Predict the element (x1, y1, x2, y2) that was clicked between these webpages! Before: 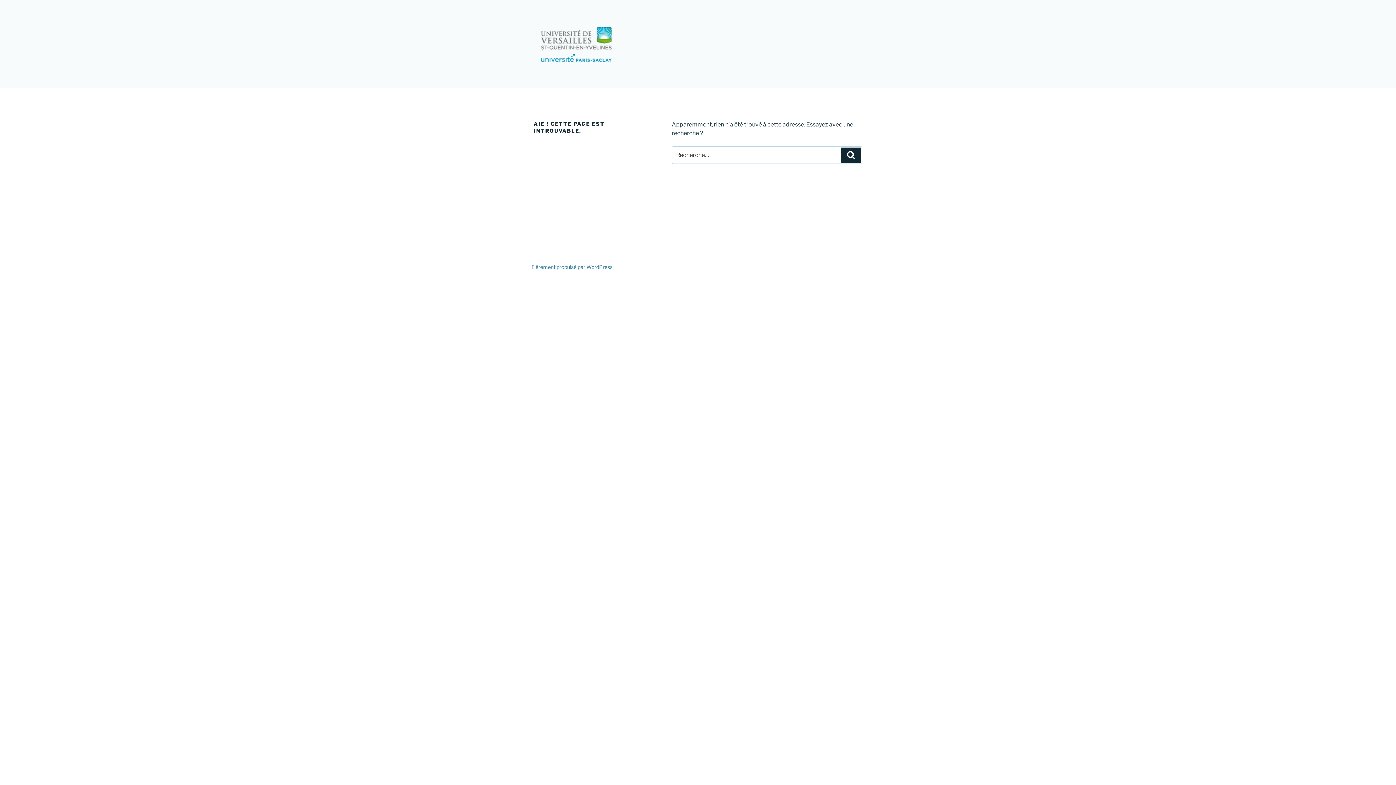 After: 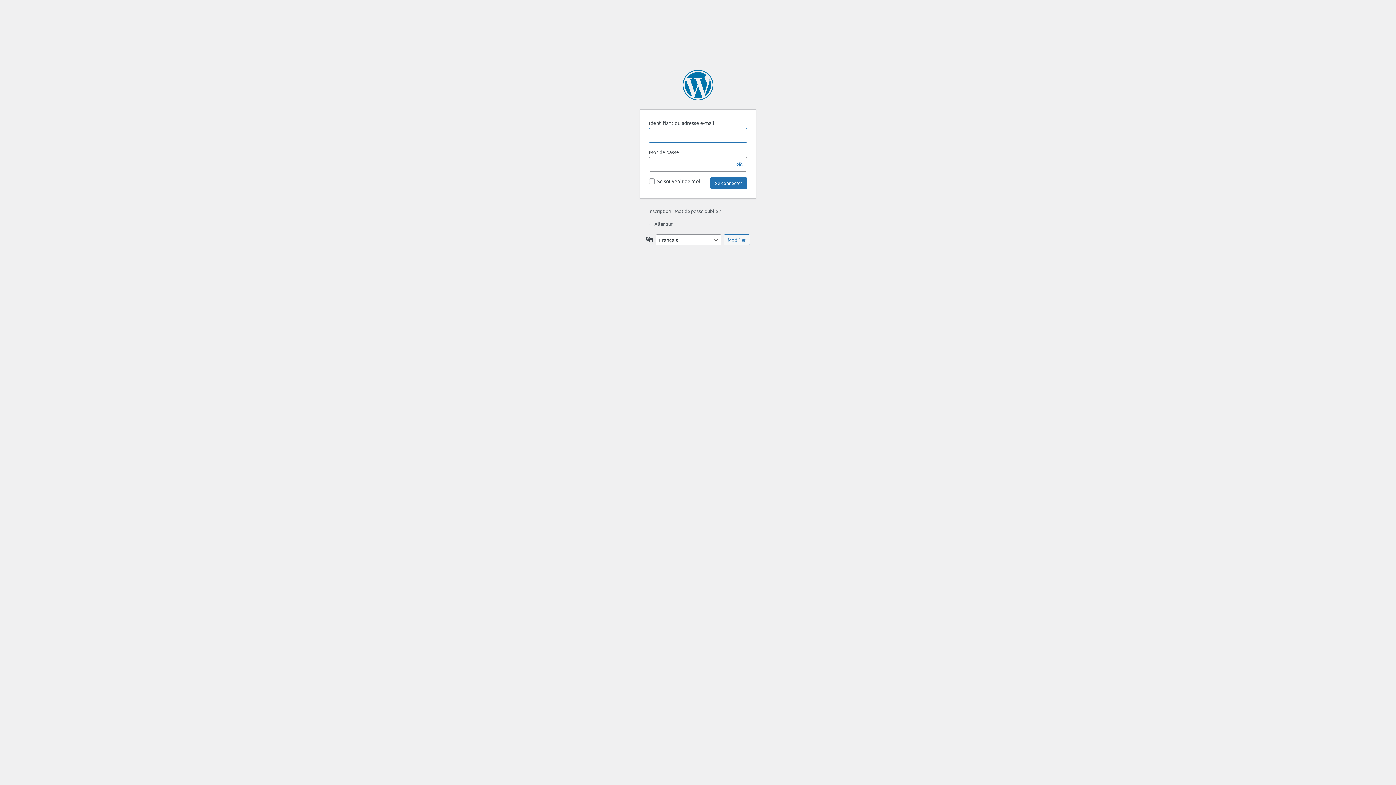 Action: bbox: (533, 17, 630, 70)